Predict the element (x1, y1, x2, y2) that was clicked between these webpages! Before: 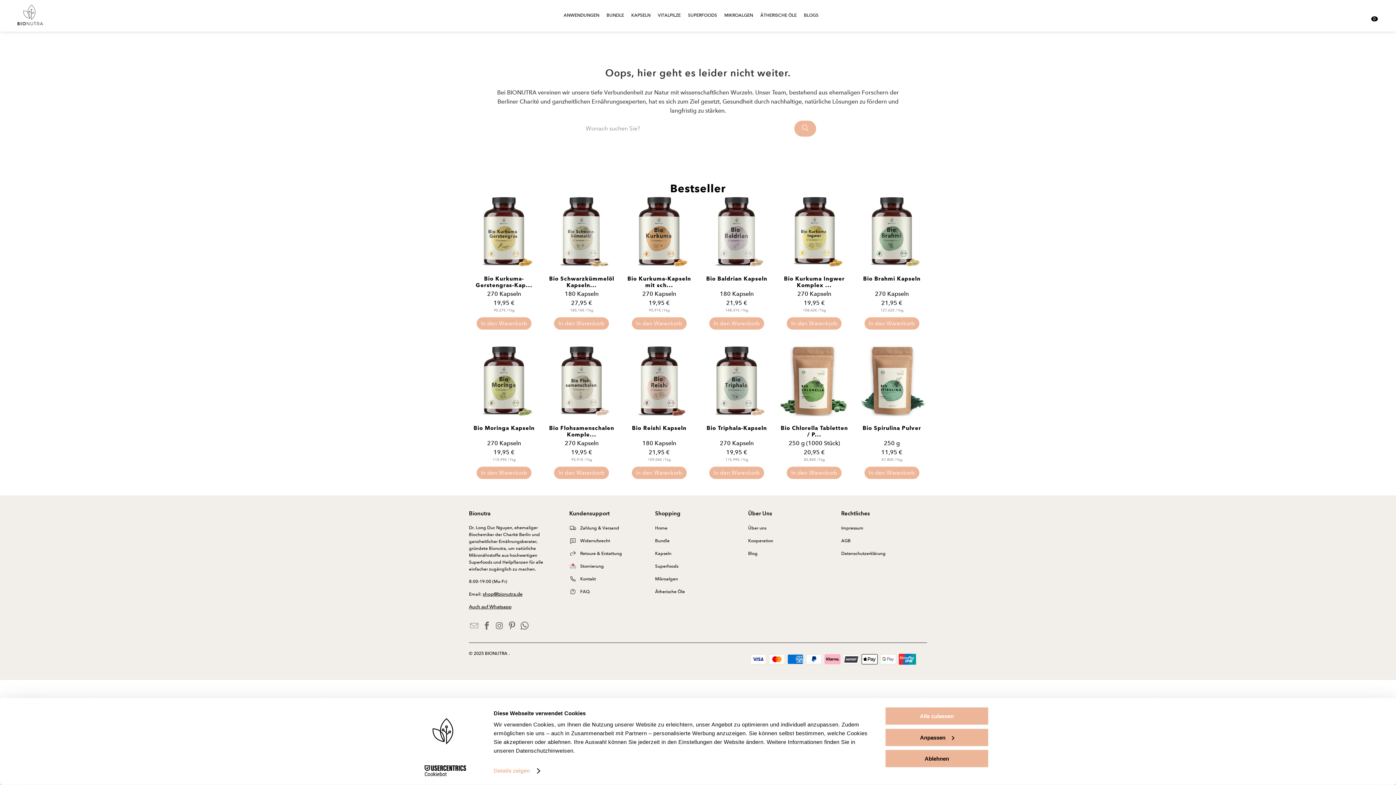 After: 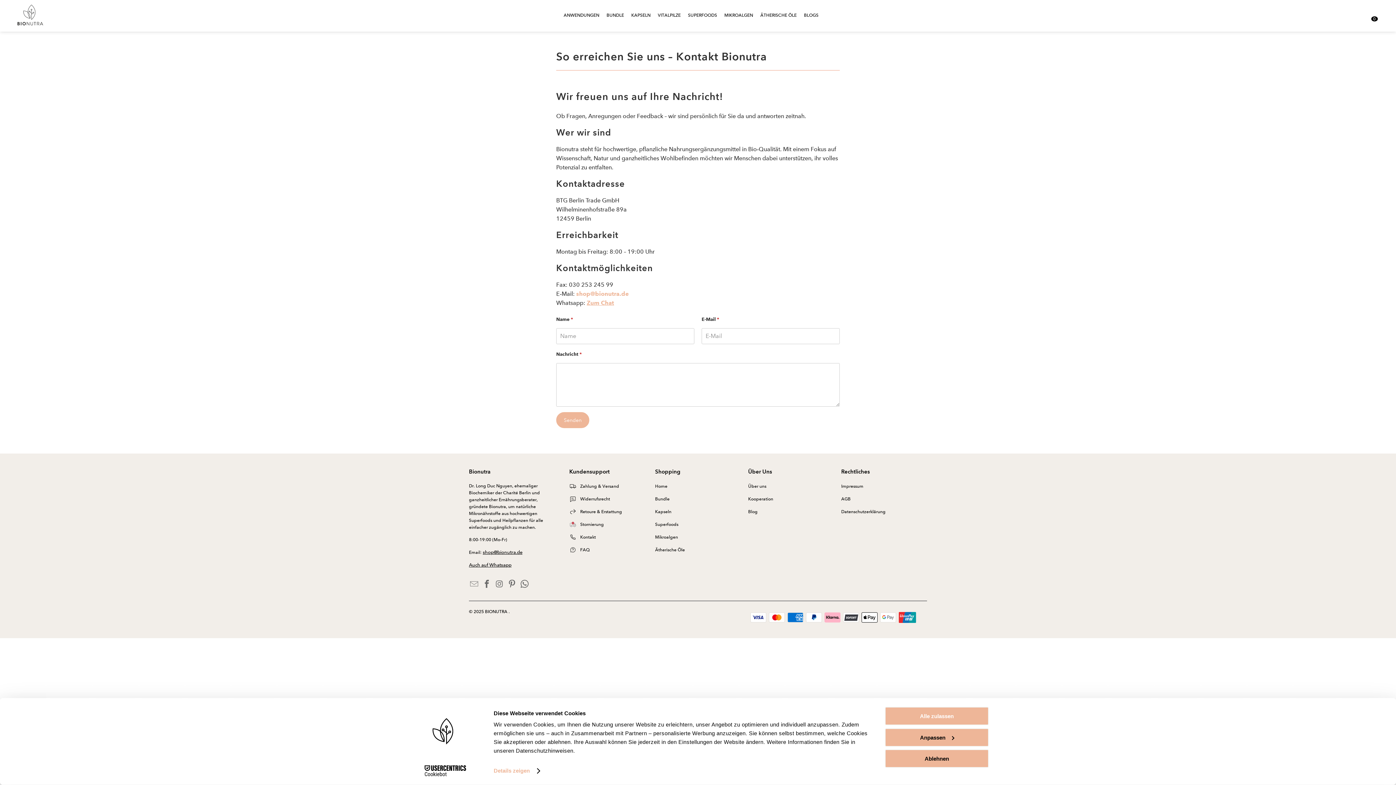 Action: label: Kontakt bbox: (569, 576, 596, 581)